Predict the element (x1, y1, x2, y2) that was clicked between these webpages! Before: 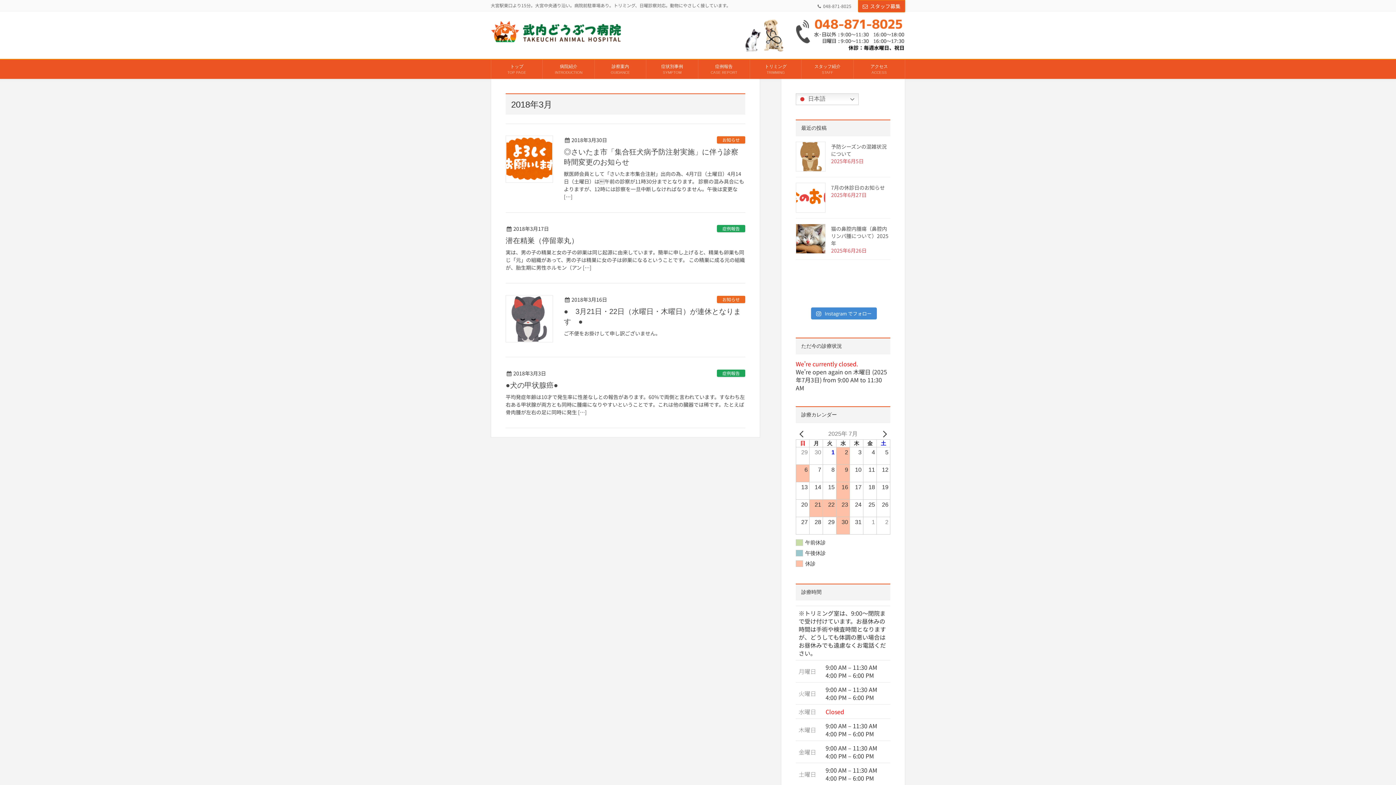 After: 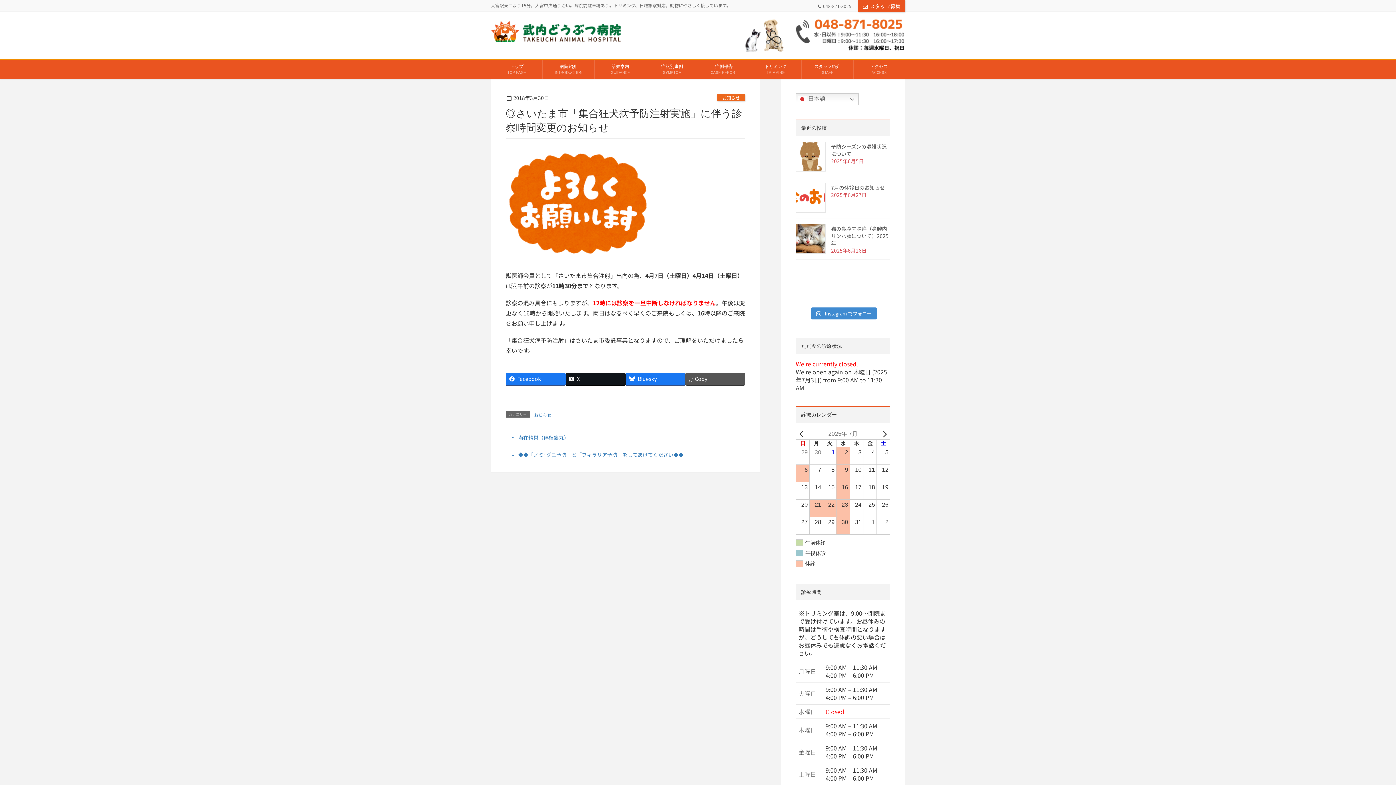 Action: label: 獣医師会員として「さいたま市集合注射」出向の為、4月7日（土曜日）4月14日（土曜日）は午前の診察が11時30分までとなります。 診察の混み具合にもよりますが、12時には診察を一旦中断しなければなりません。午後は変更な […] bbox: (564, 170, 745, 200)